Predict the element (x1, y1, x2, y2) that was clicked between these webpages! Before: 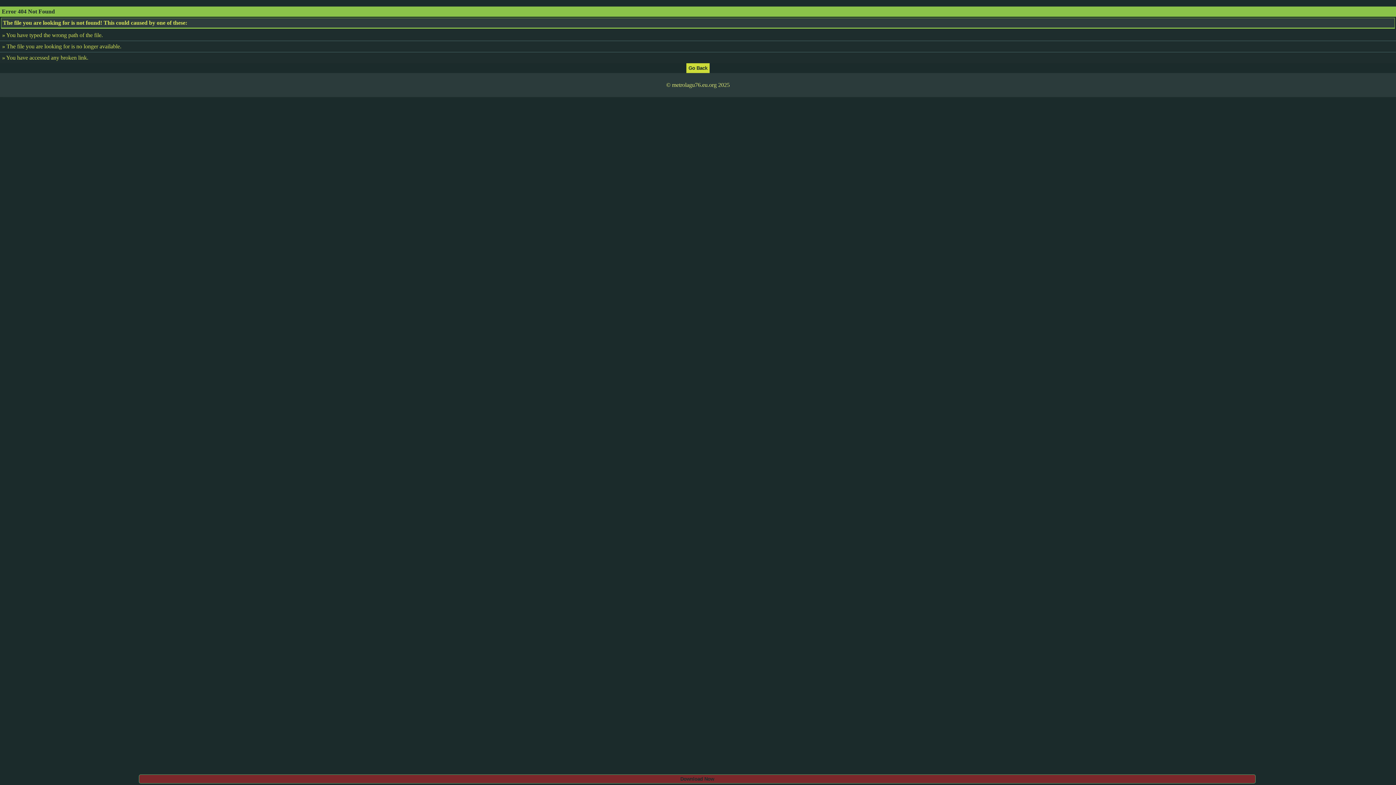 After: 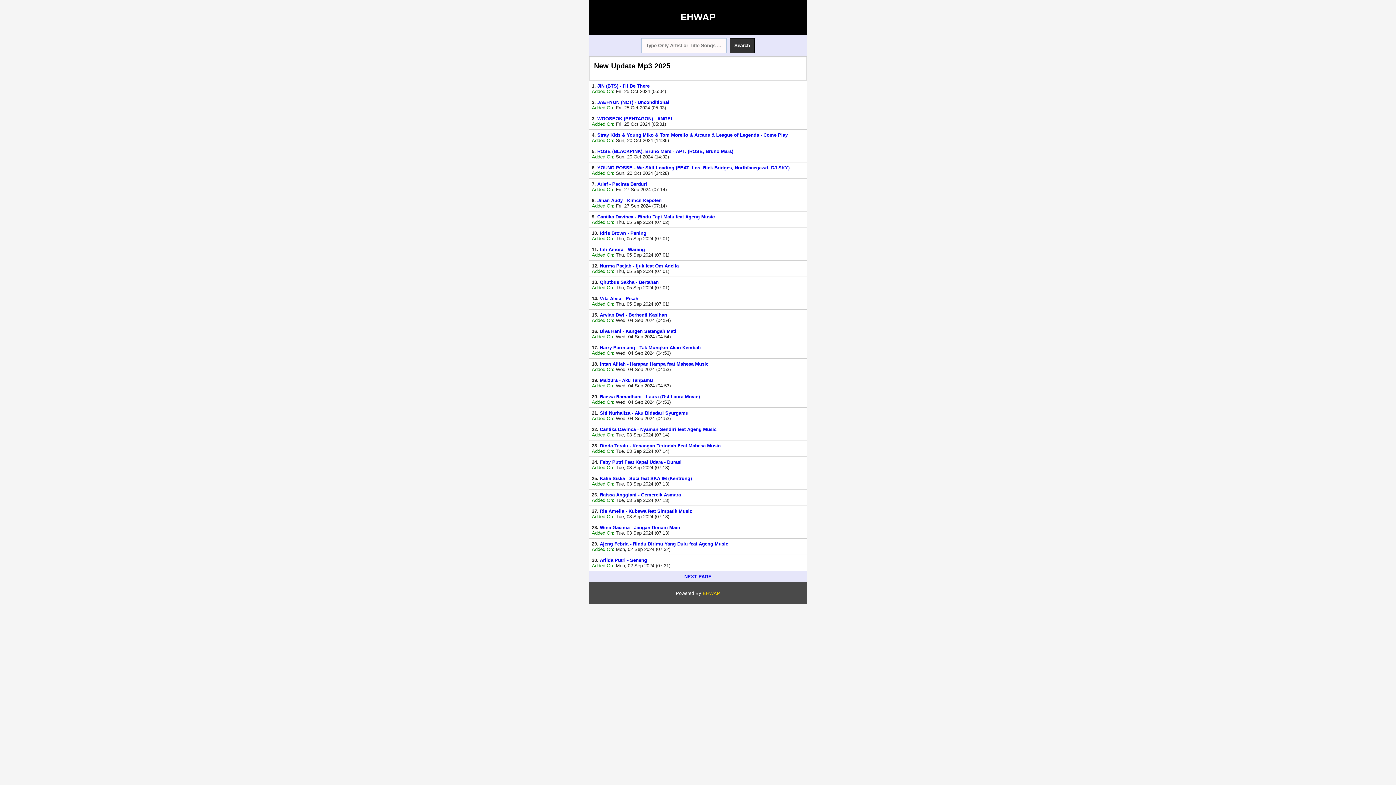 Action: bbox: (686, 64, 709, 70)